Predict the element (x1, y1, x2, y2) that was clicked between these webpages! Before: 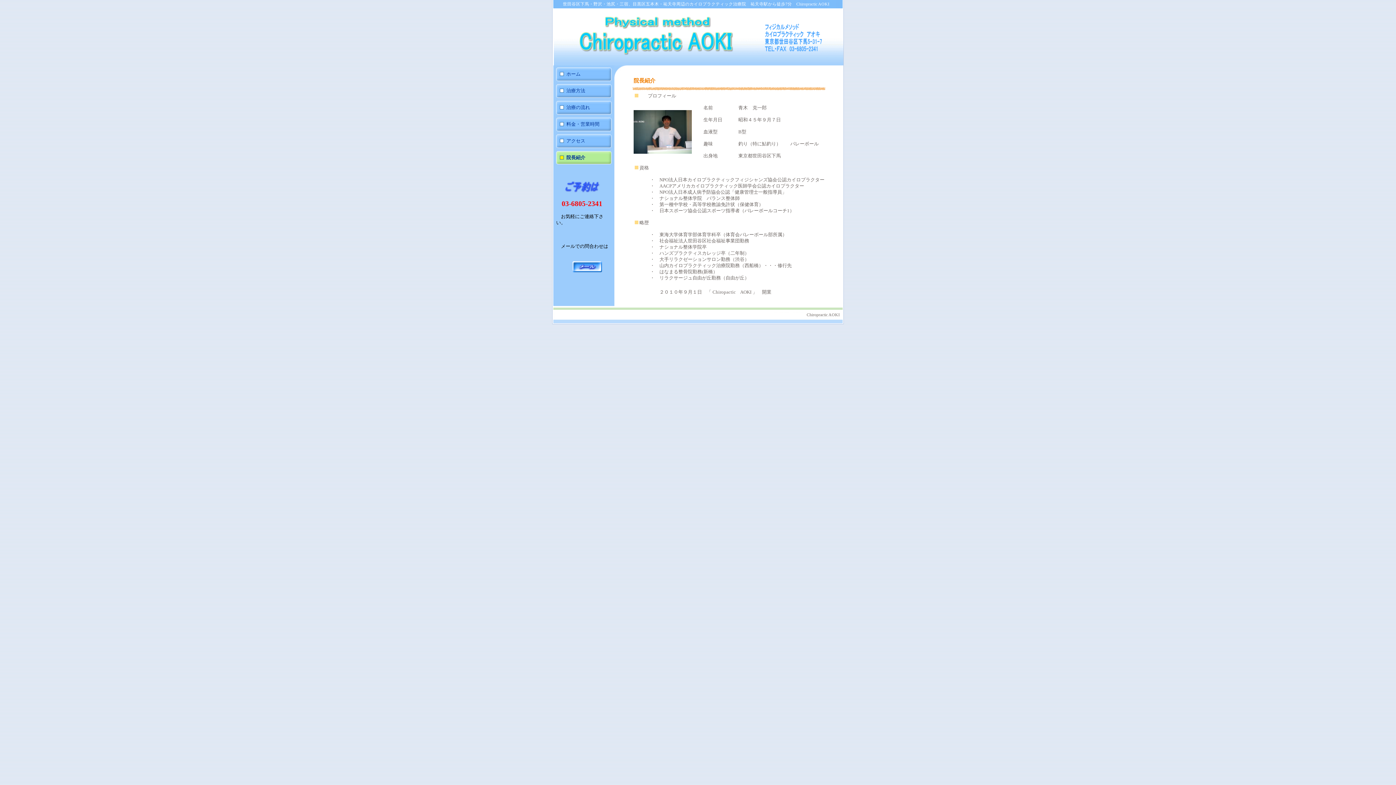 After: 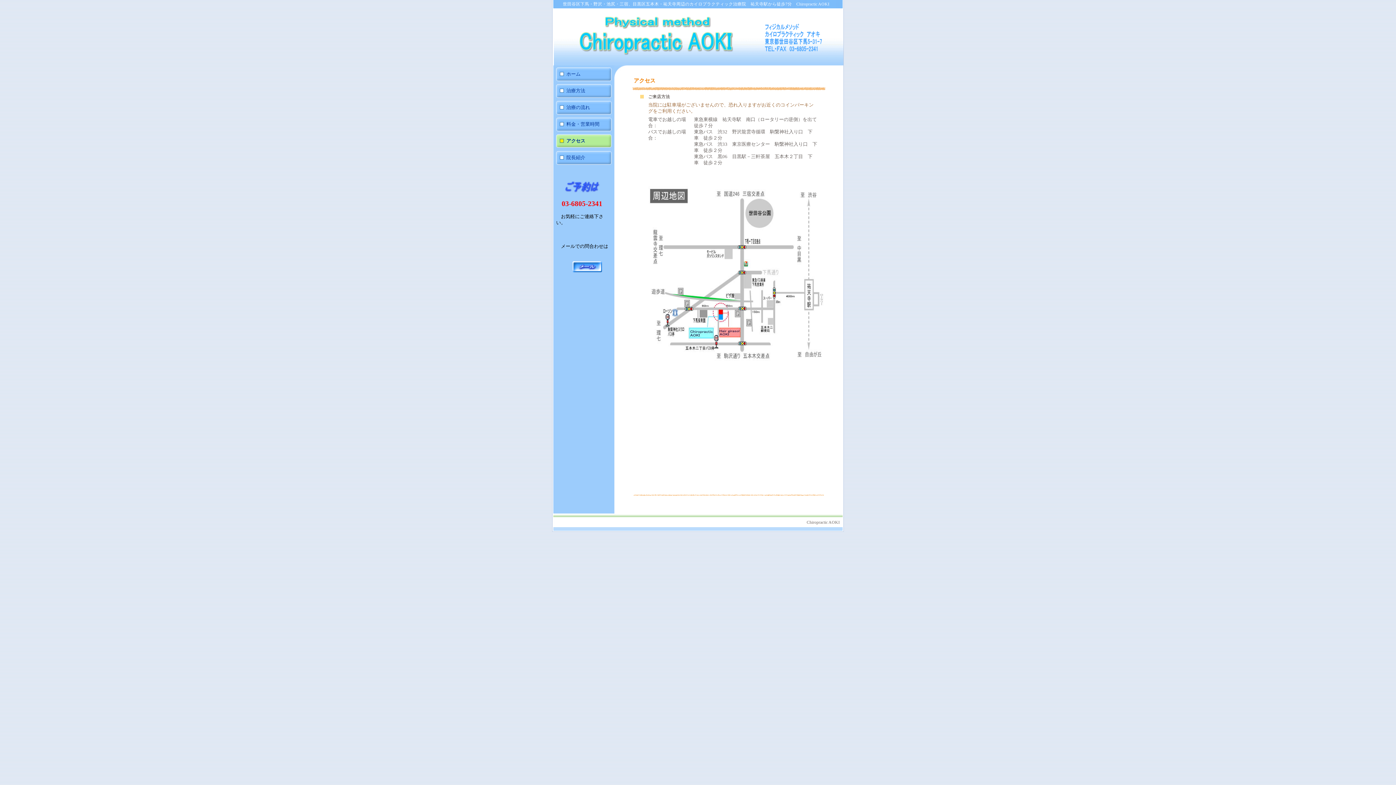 Action: bbox: (552, 132, 614, 149) label: アクセス